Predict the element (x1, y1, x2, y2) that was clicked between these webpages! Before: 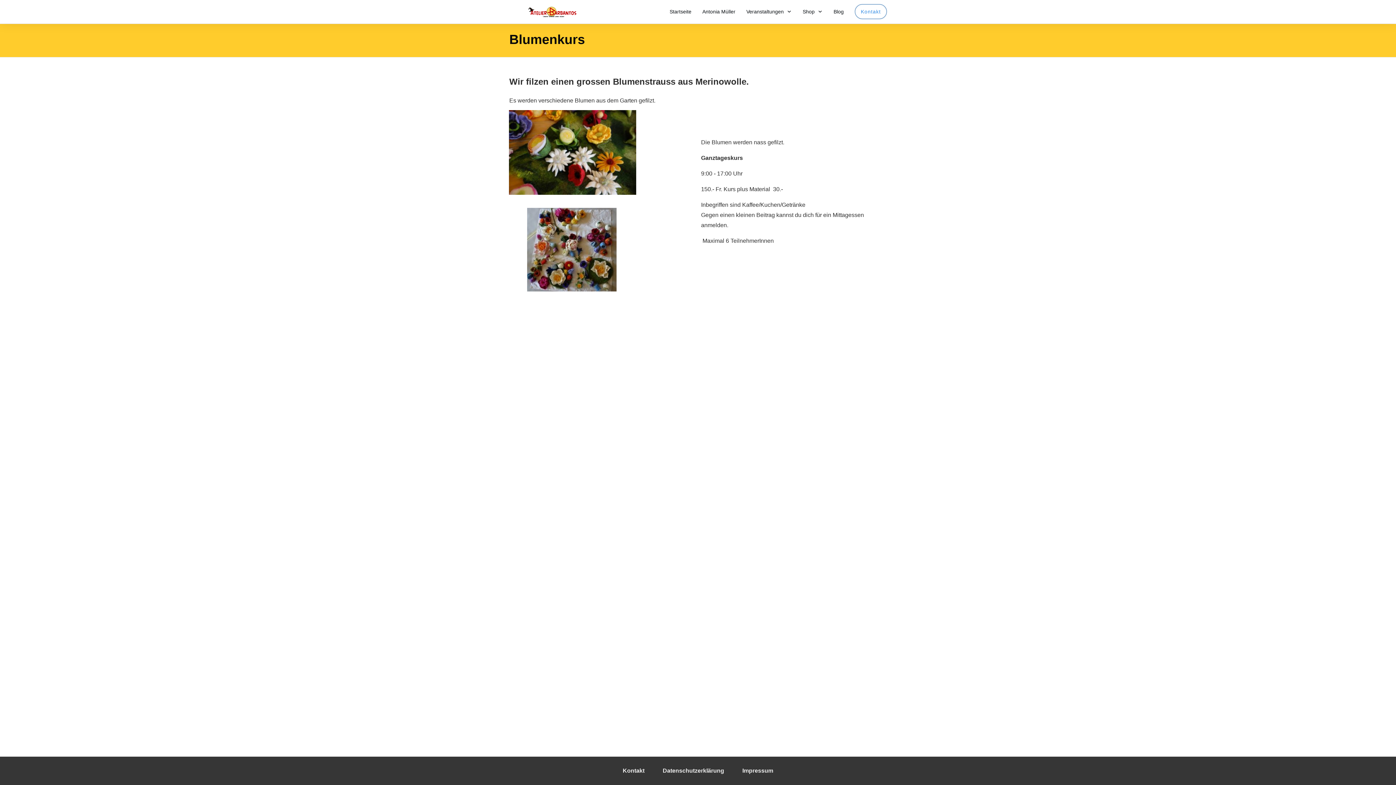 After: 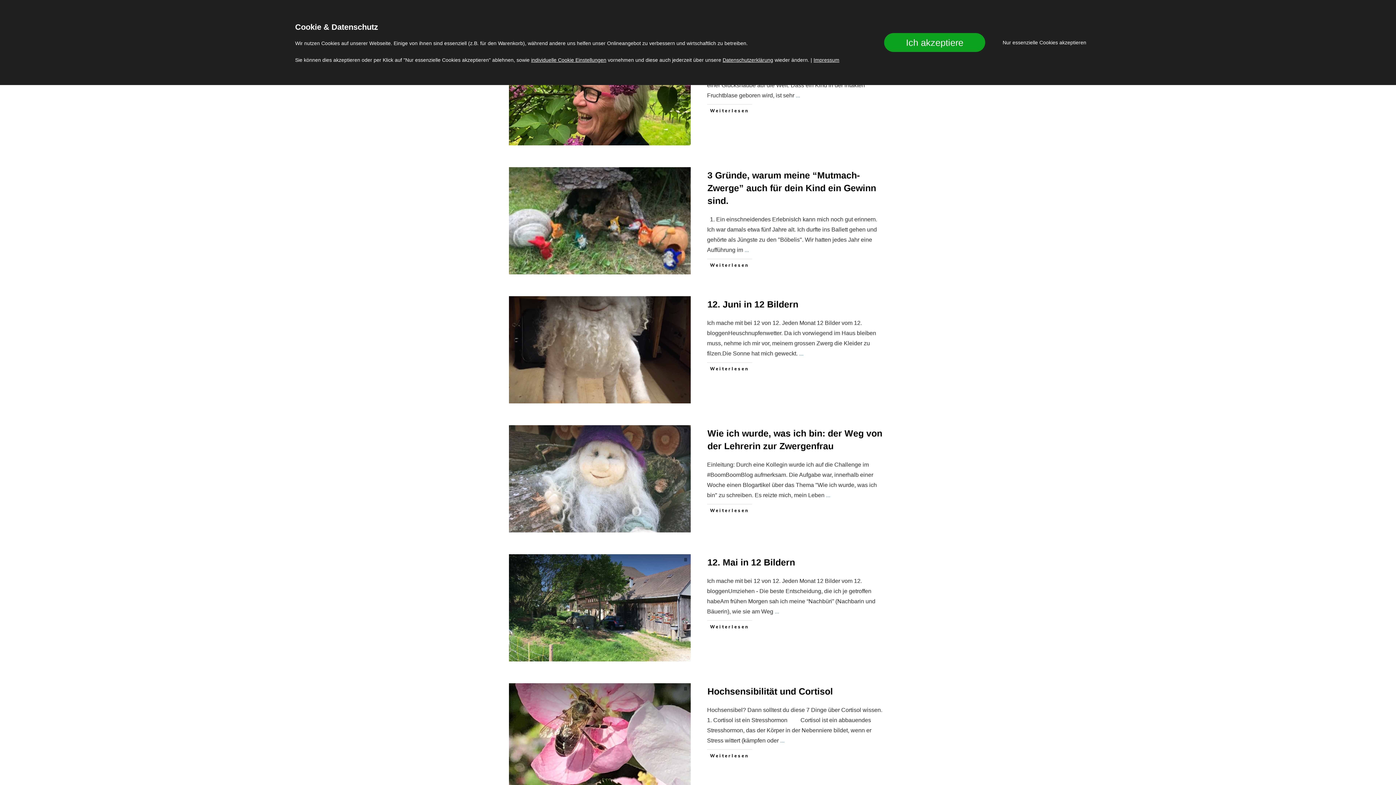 Action: bbox: (833, 6, 844, 16) label: Blog